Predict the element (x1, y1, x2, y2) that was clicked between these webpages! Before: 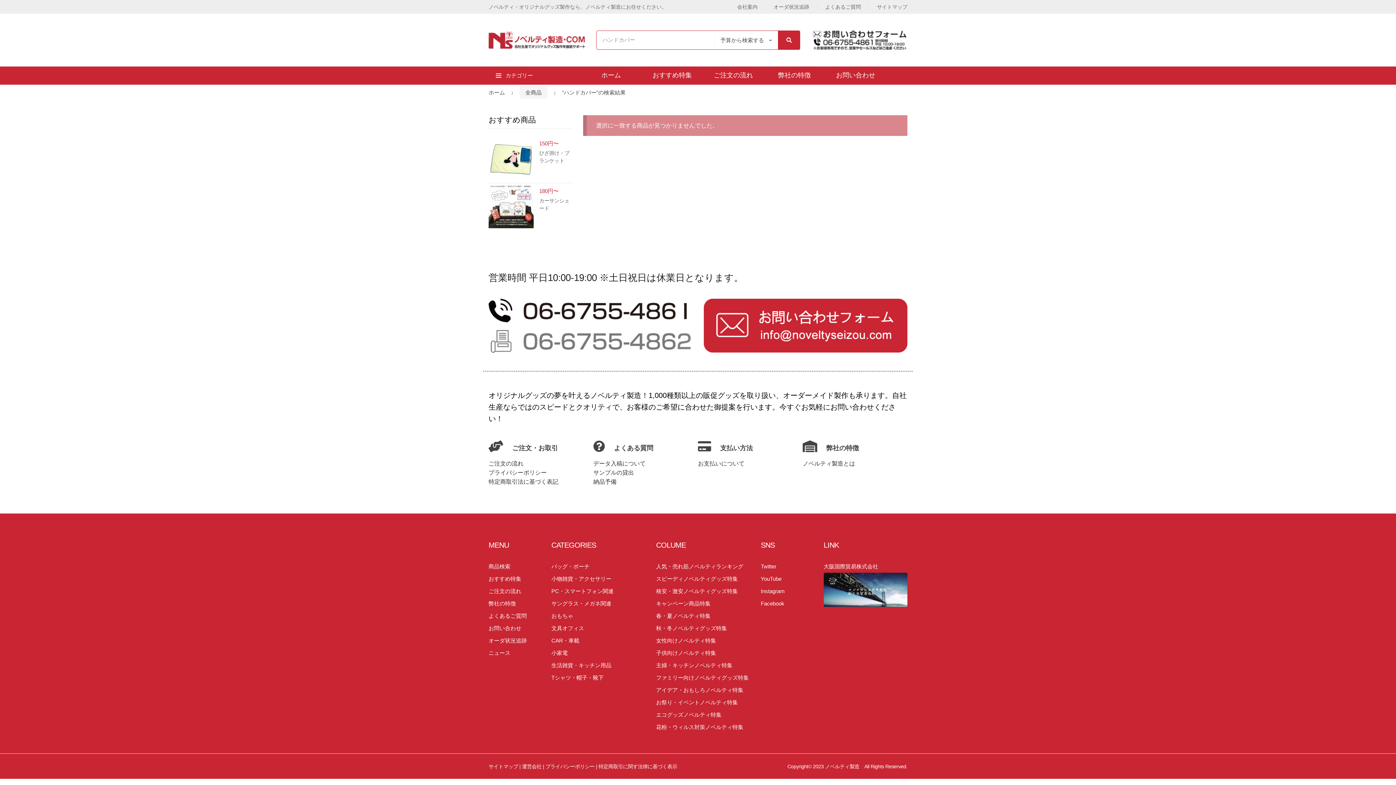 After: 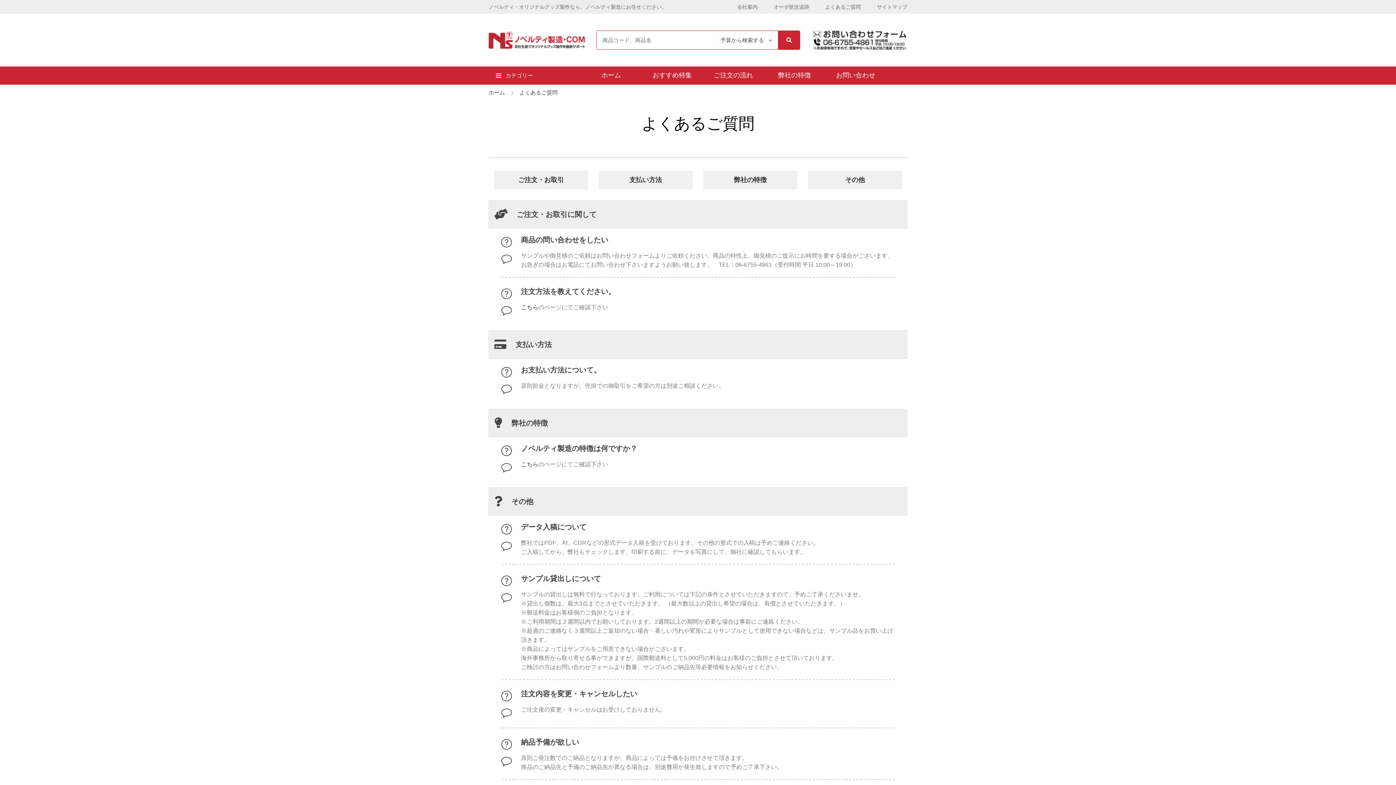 Action: label: よくあるご質問 bbox: (825, 0, 861, 13)